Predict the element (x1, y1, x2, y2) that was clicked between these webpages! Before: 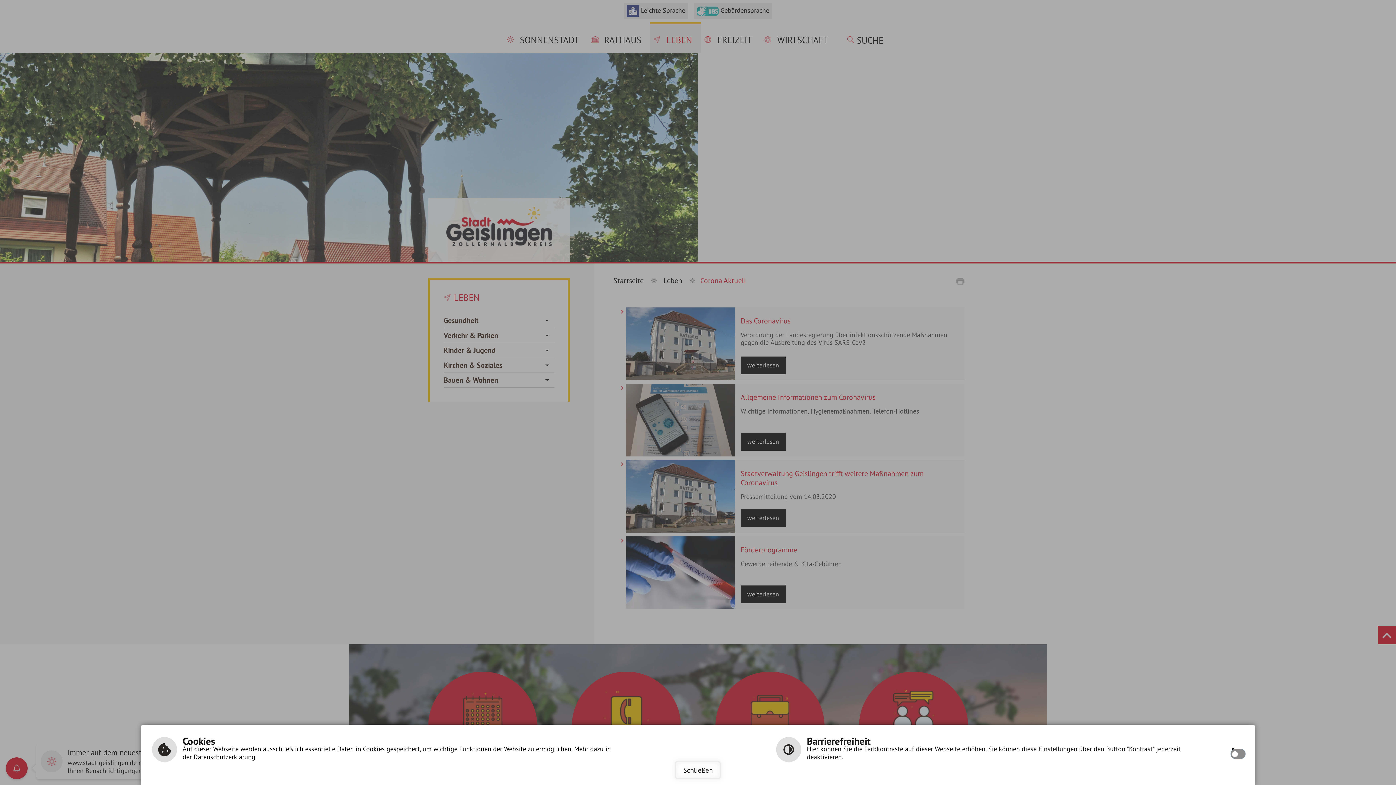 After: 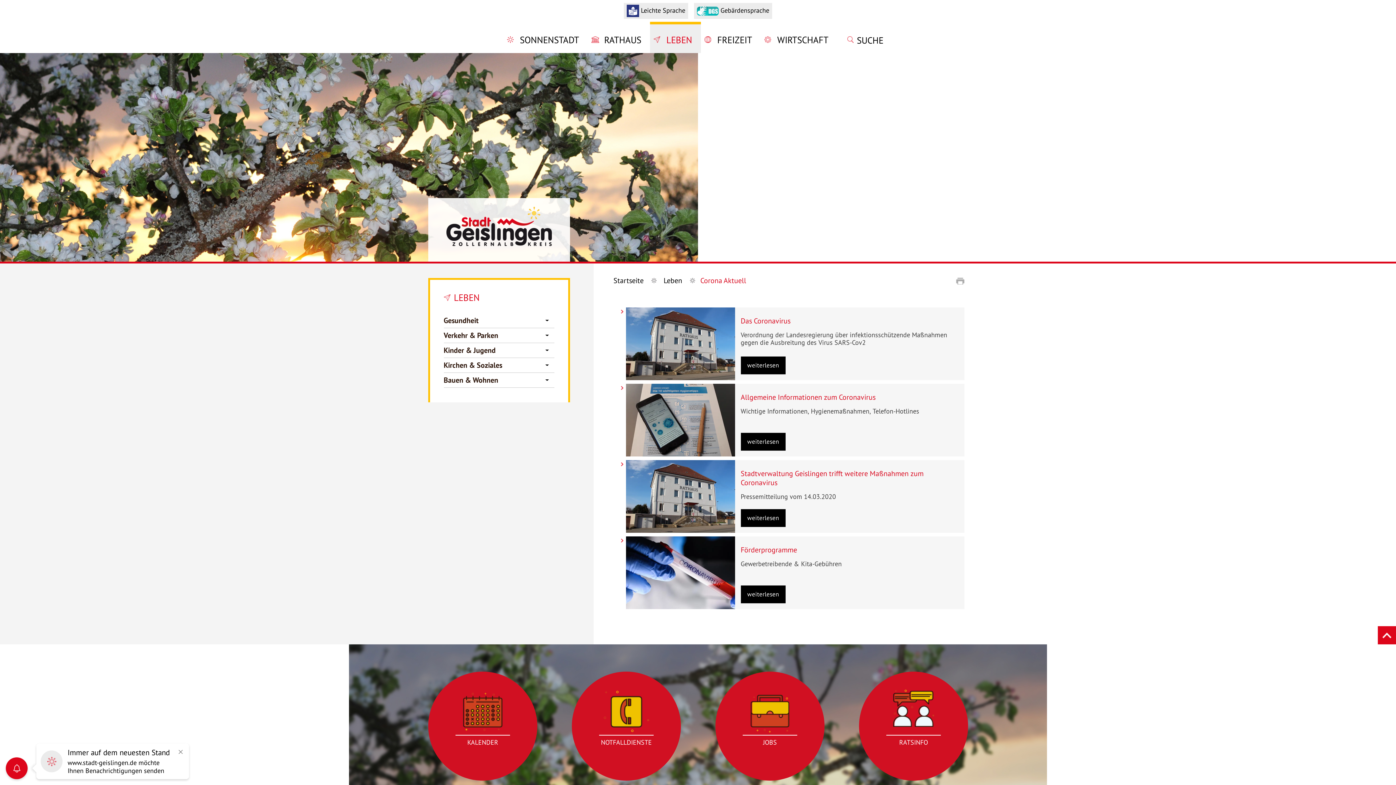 Action: bbox: (675, 761, 721, 779) label: Schließen